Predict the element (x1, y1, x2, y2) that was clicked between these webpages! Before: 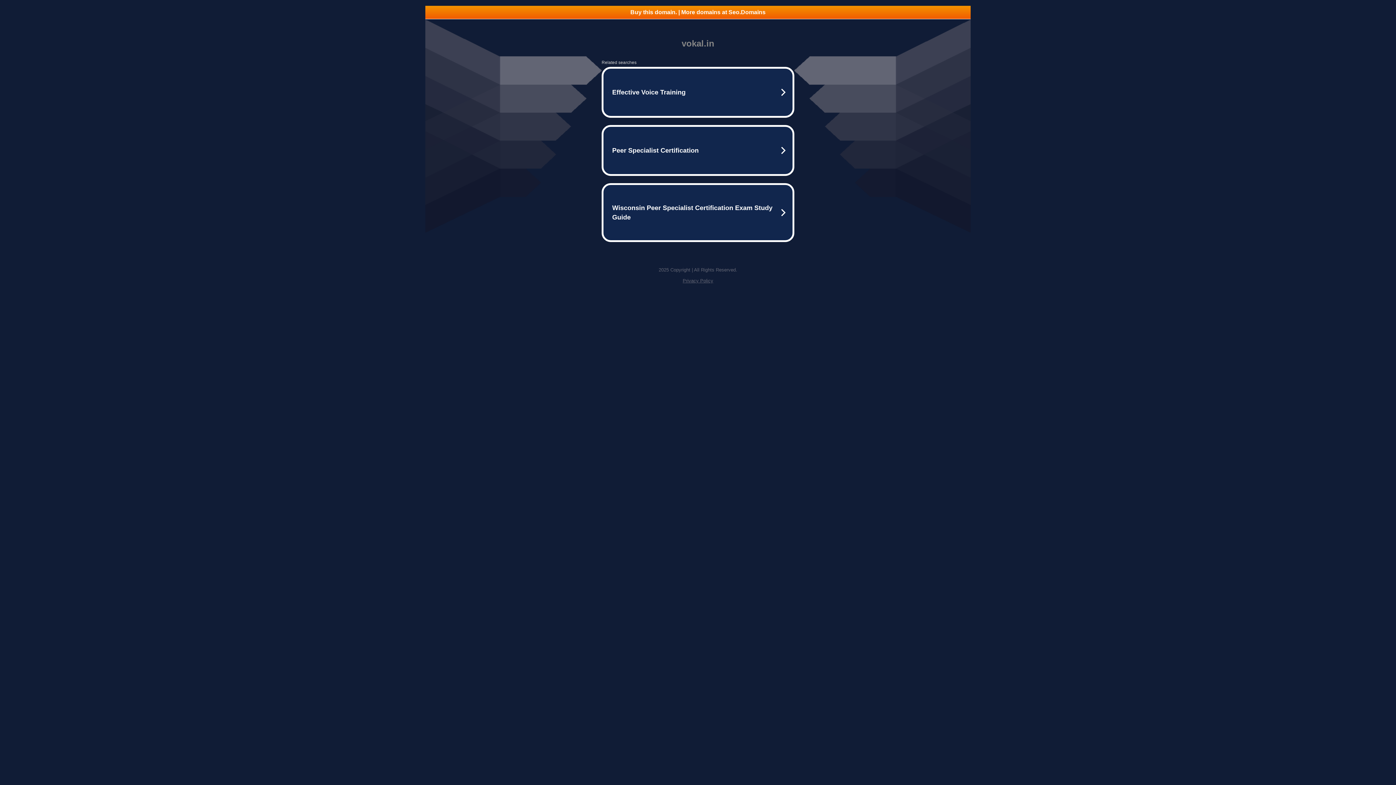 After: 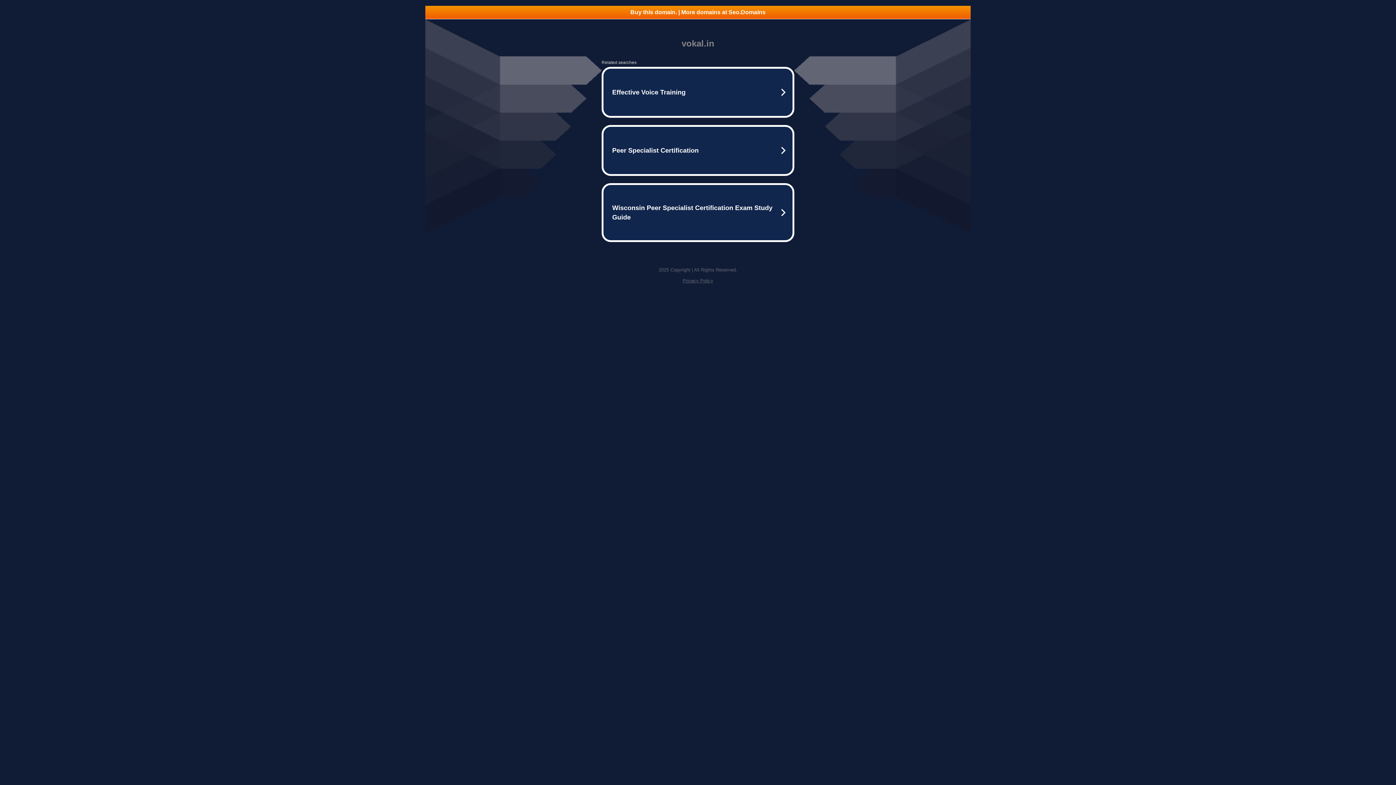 Action: label: Buy this domain. | More domains at Seo.Domains bbox: (425, 5, 970, 18)